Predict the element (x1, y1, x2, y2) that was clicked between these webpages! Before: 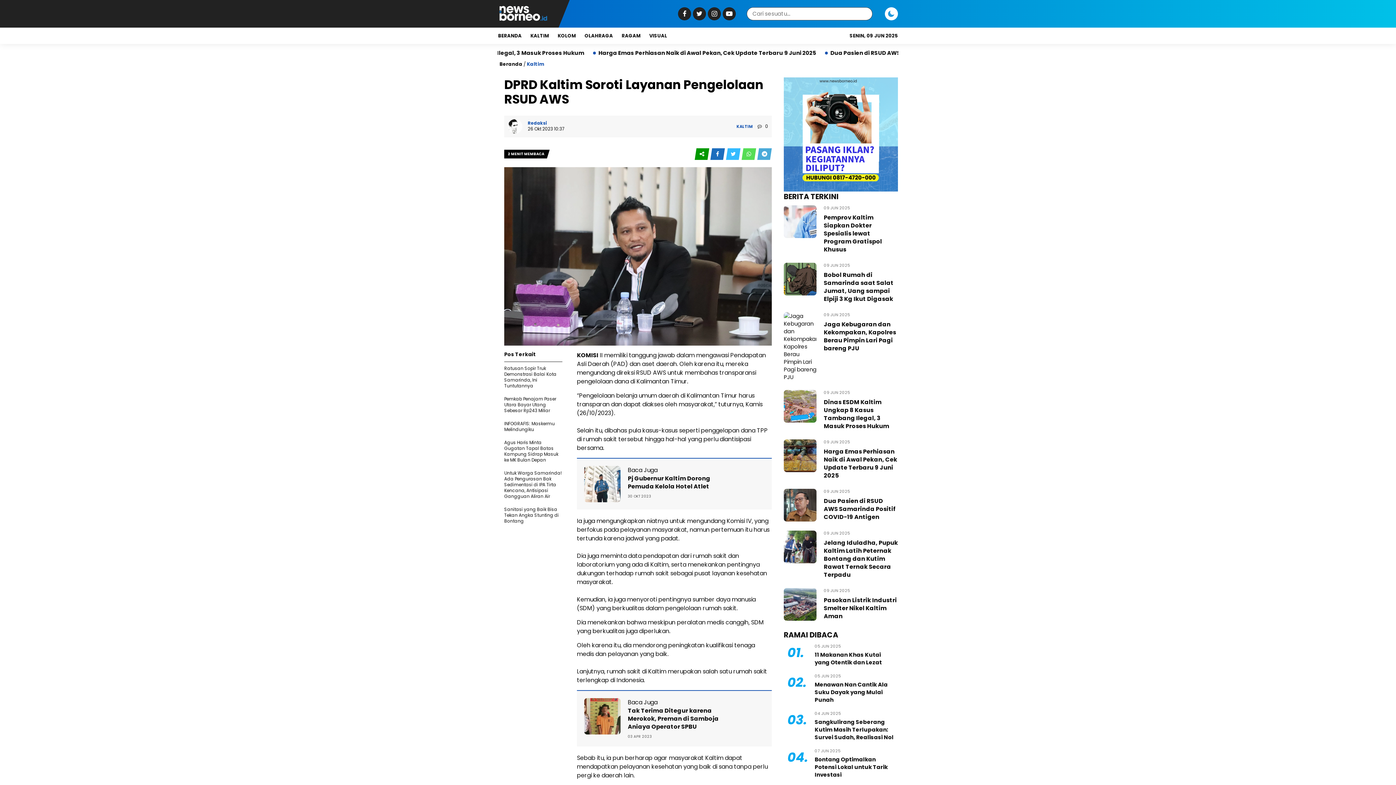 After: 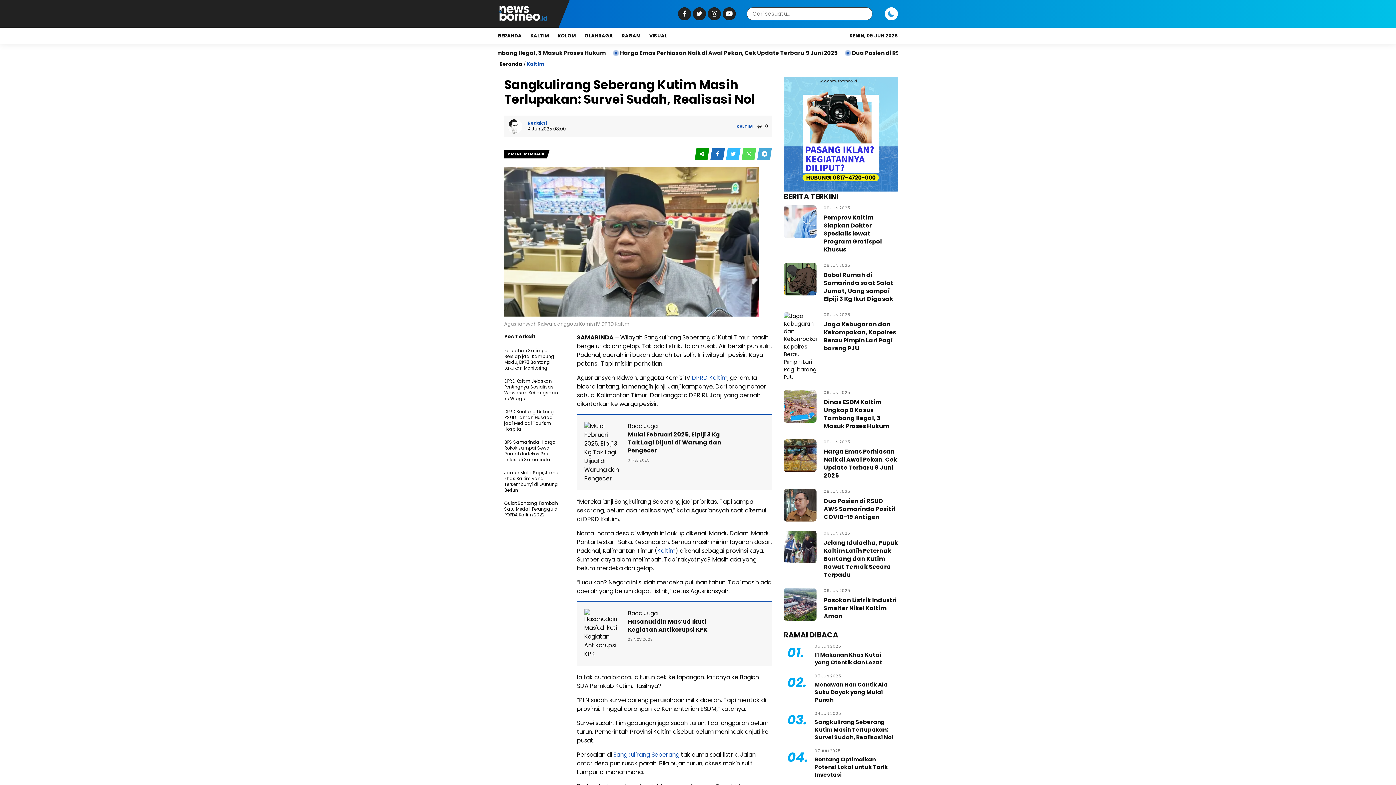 Action: bbox: (814, 718, 893, 741) label: Sangkulirang Seberang Kutim Masih Terlupakan: Survei Sudah, Realisasi Nol